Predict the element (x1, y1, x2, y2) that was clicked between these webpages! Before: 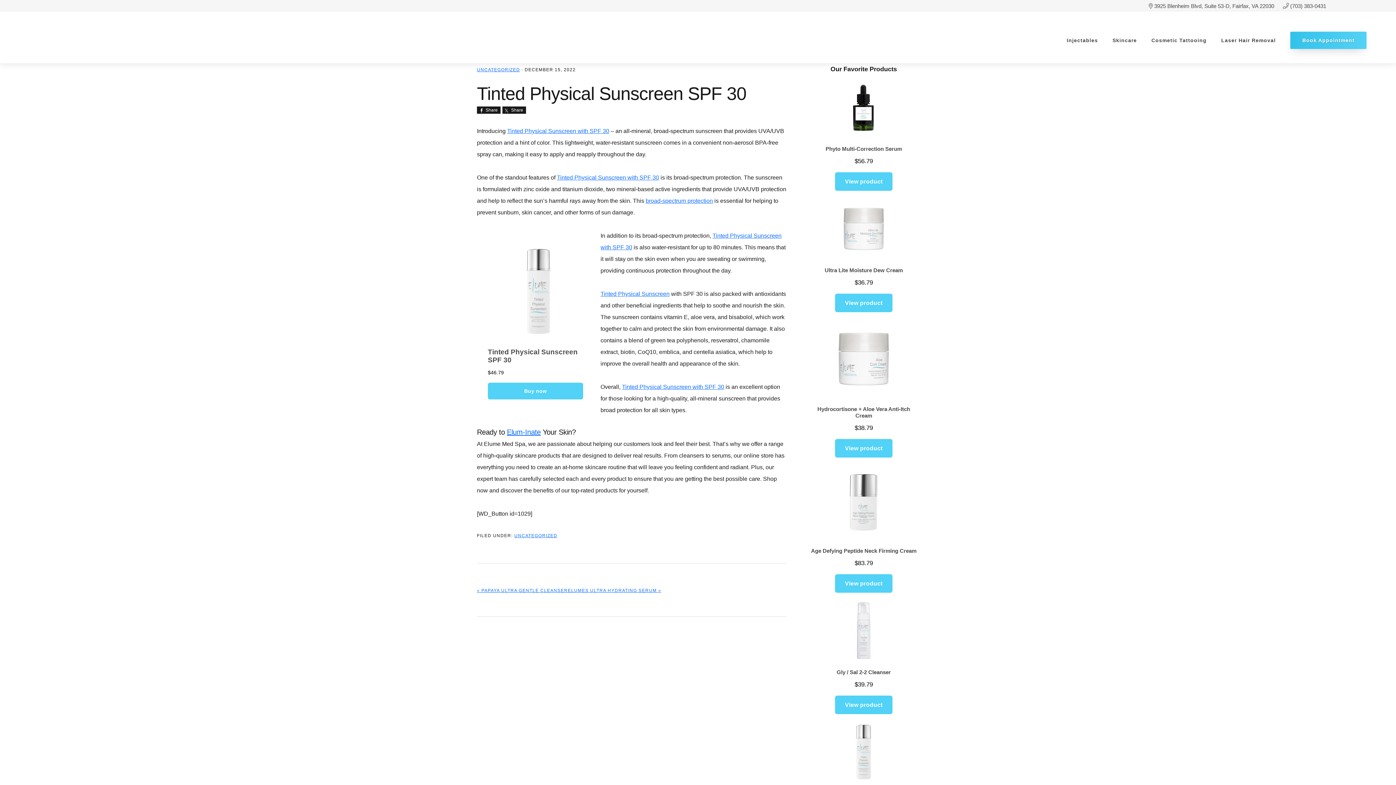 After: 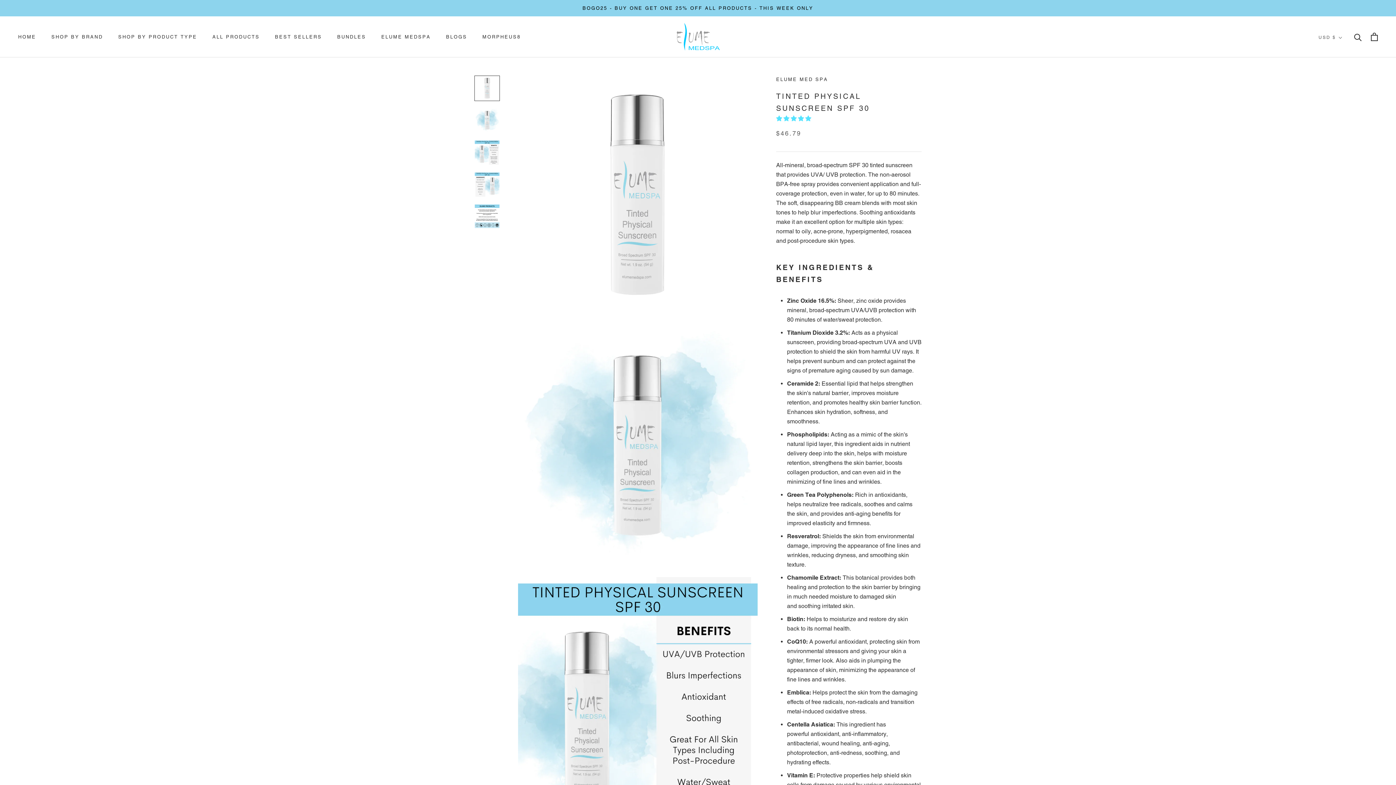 Action: label: Tinted Physical Sunscreen with SPF 30 bbox: (507, 128, 609, 134)